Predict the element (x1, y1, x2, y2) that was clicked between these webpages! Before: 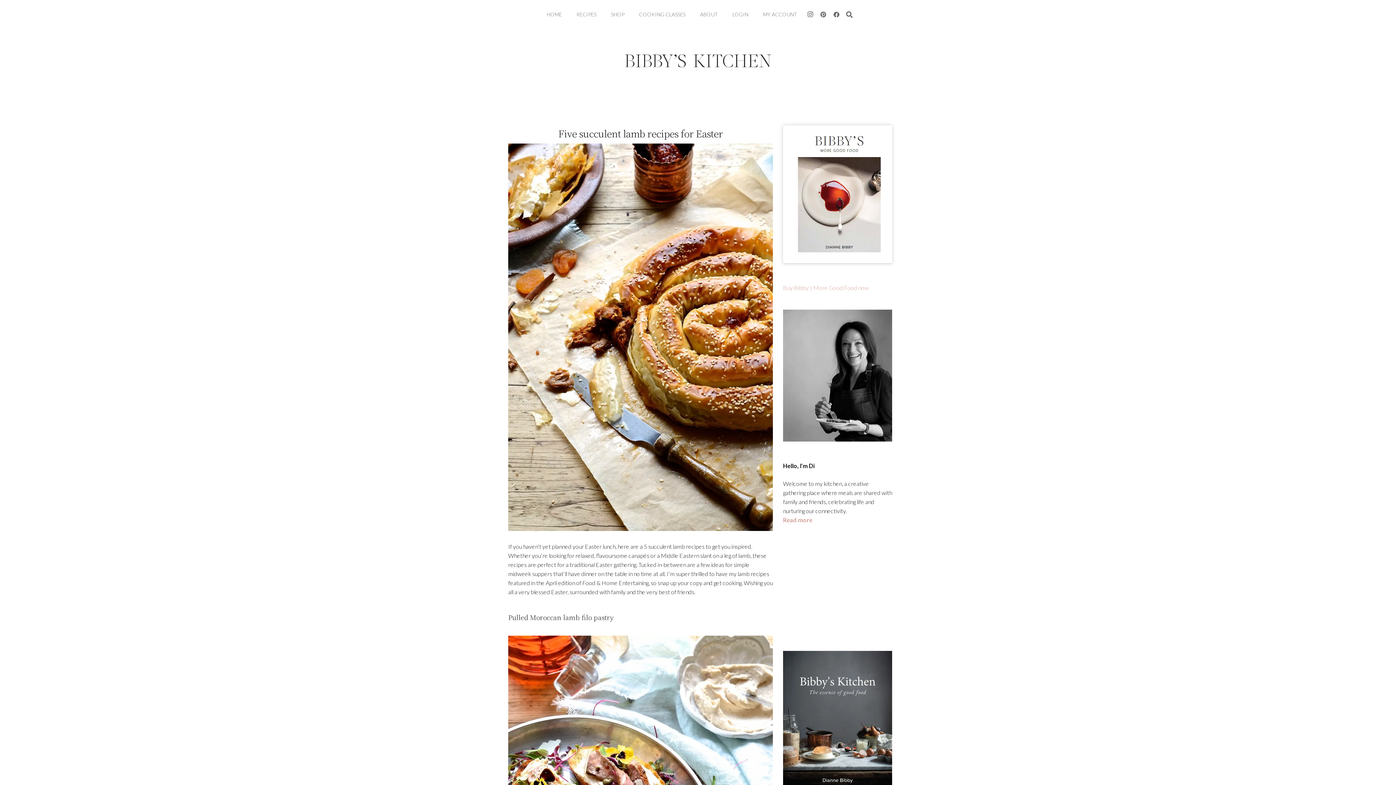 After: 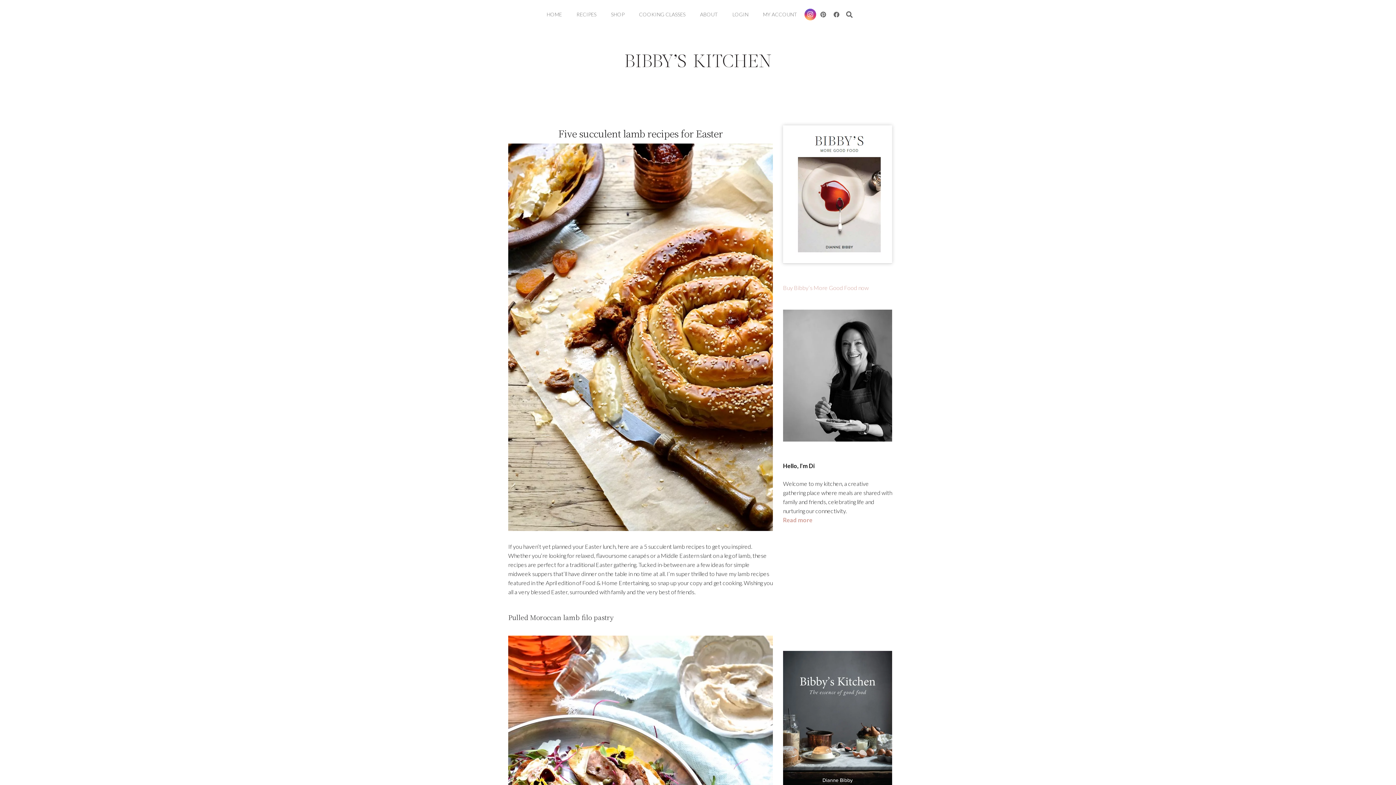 Action: bbox: (804, 8, 816, 20) label: Instagram